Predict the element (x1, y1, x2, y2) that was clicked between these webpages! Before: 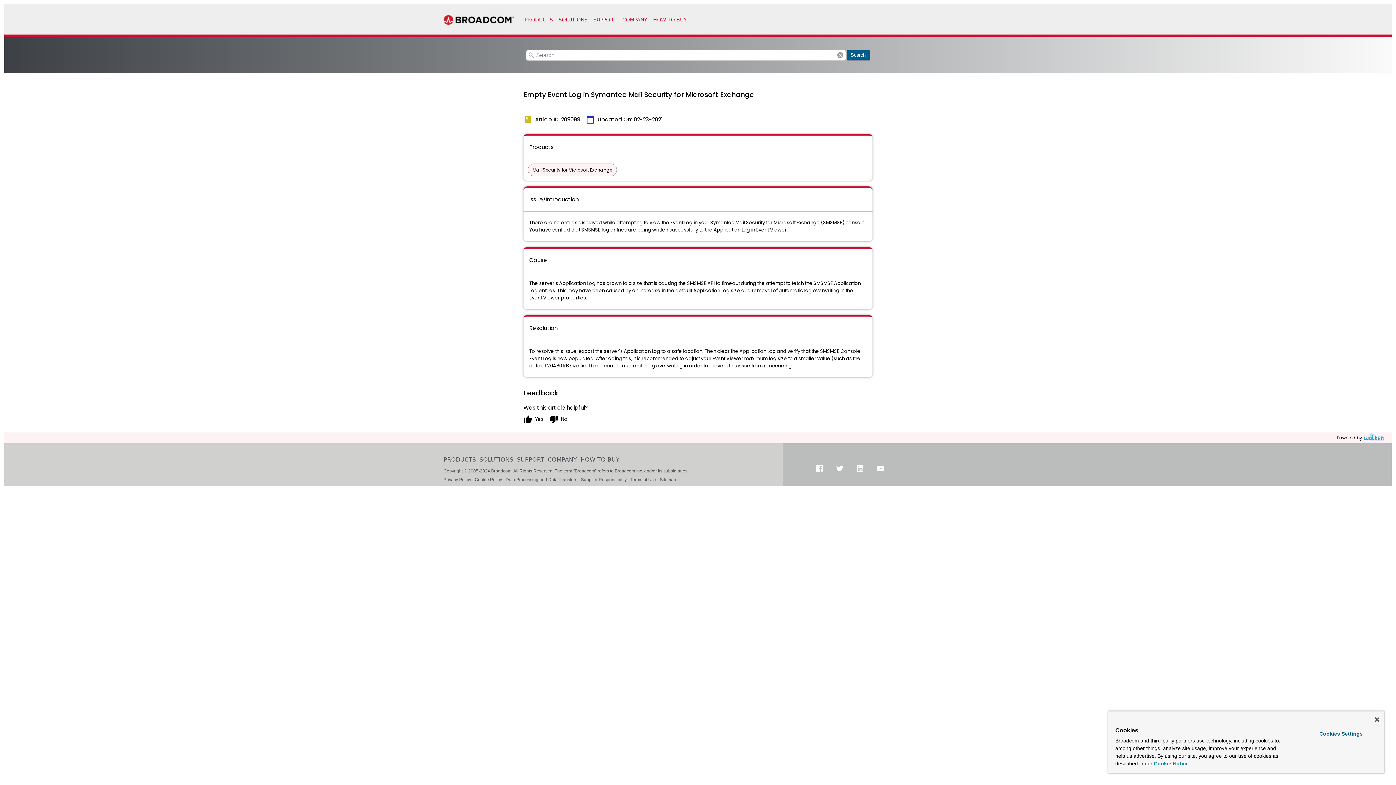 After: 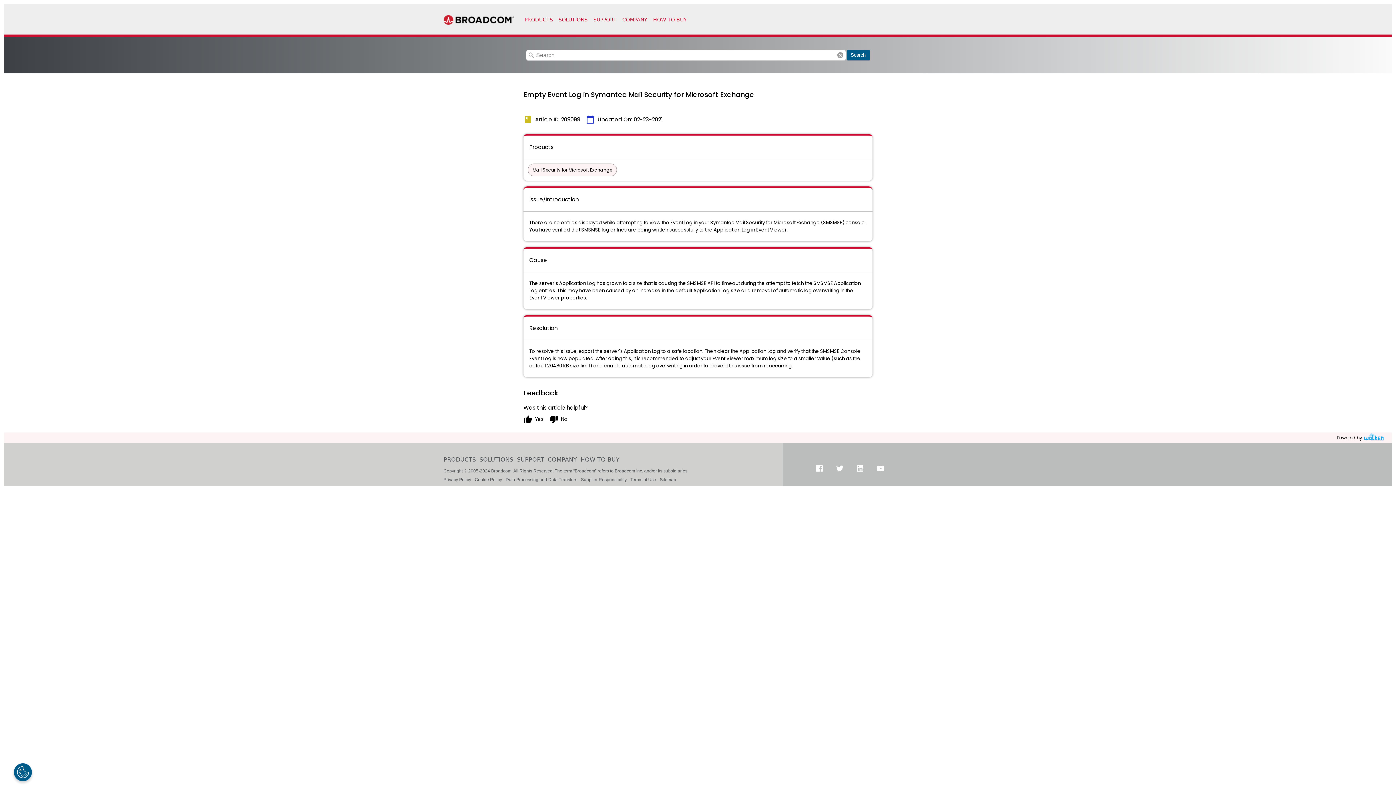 Action: bbox: (1375, 717, 1379, 722) label: Close